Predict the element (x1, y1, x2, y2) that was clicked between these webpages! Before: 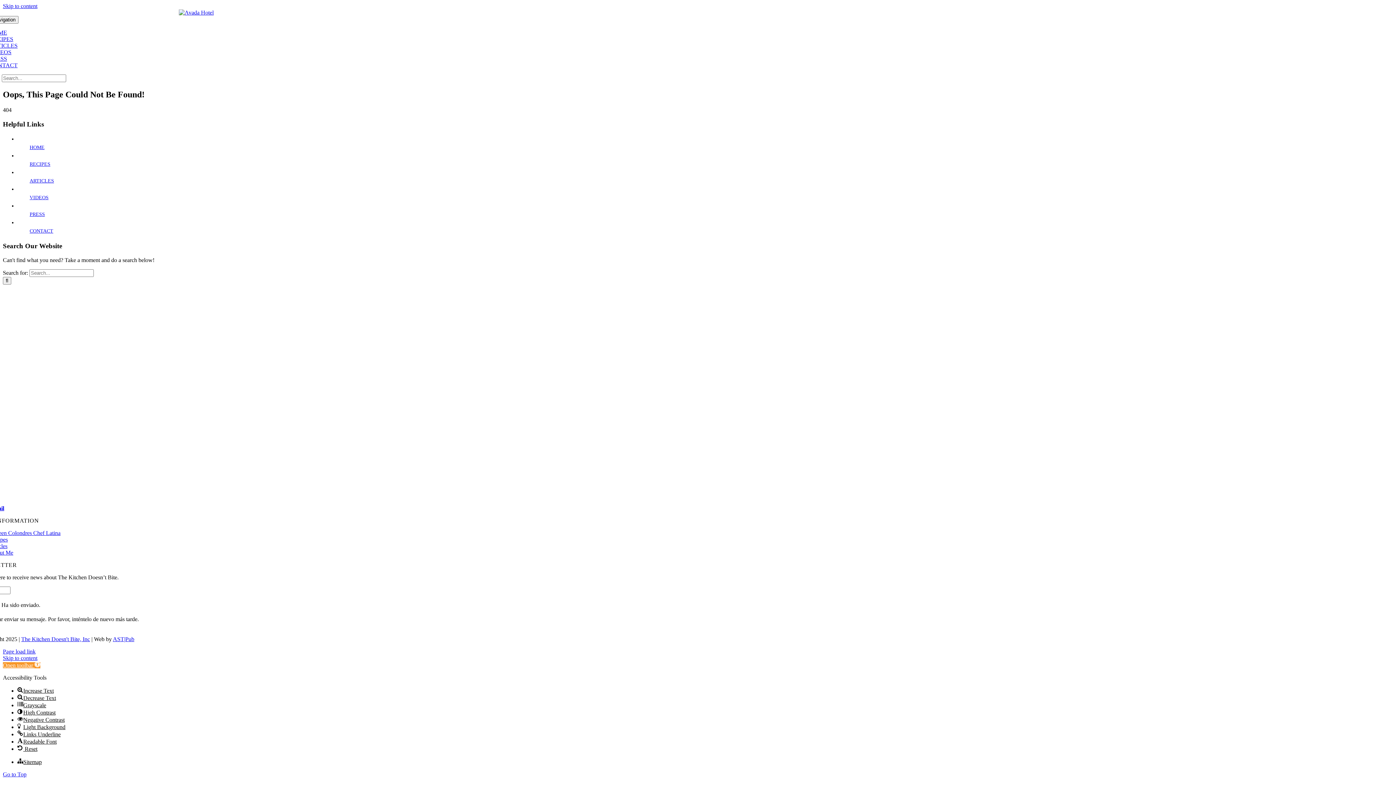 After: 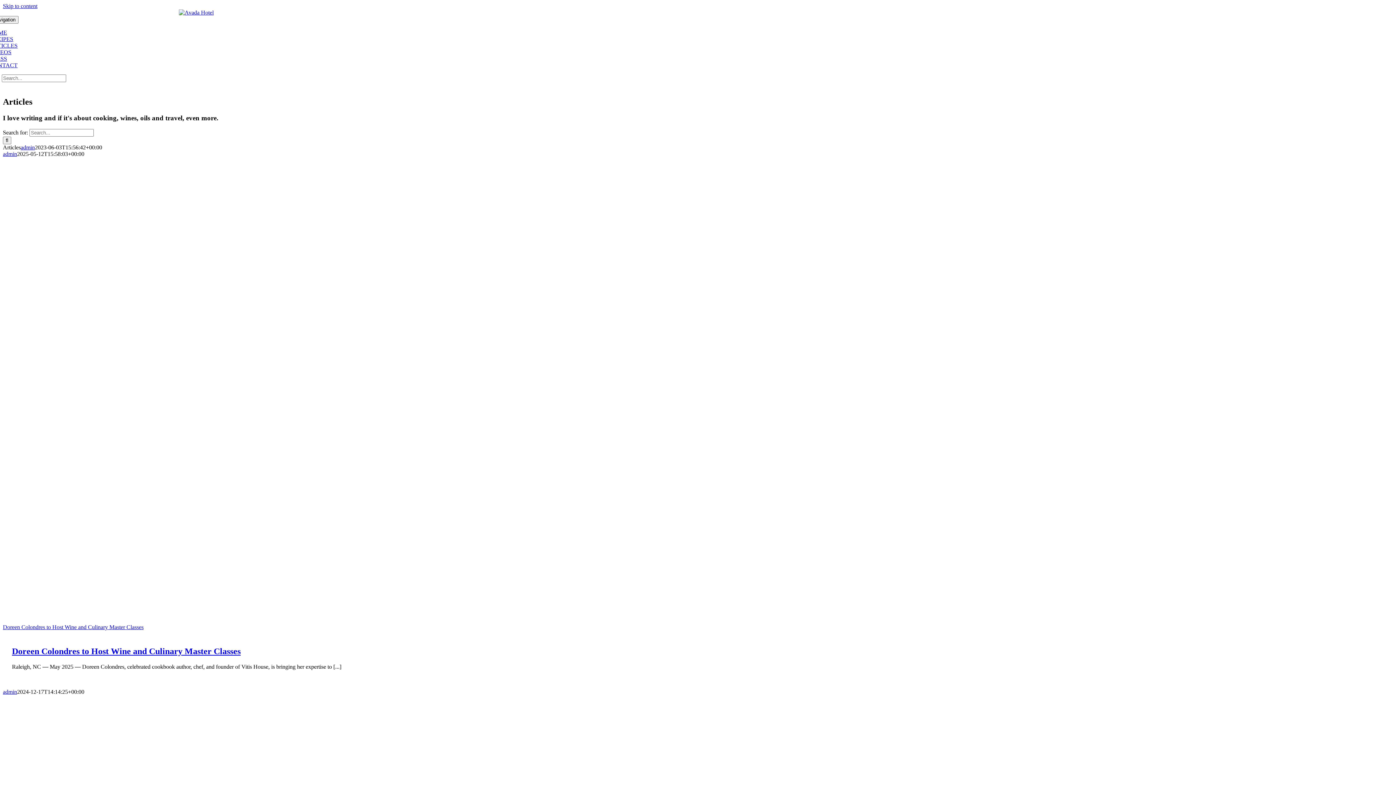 Action: label: ARTICLES bbox: (29, 178, 54, 183)